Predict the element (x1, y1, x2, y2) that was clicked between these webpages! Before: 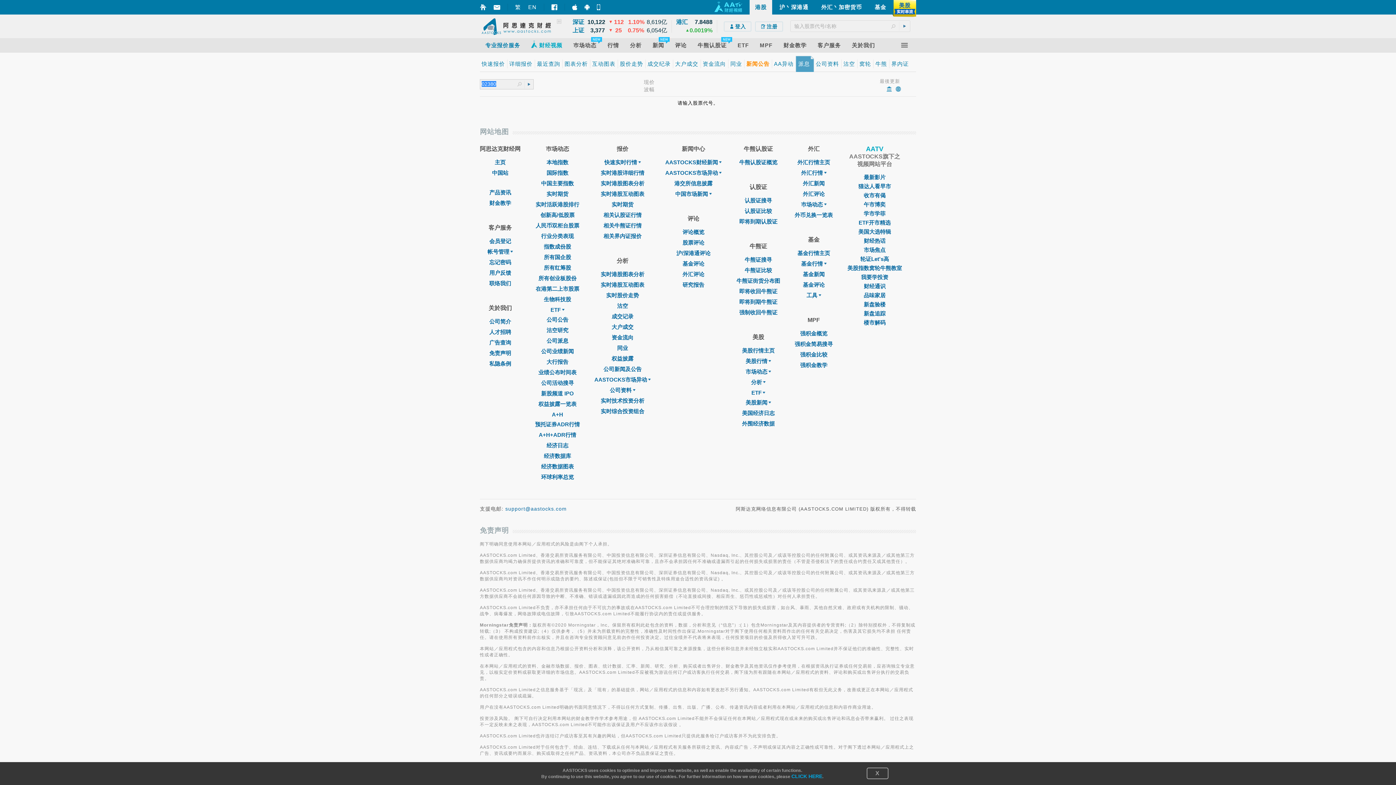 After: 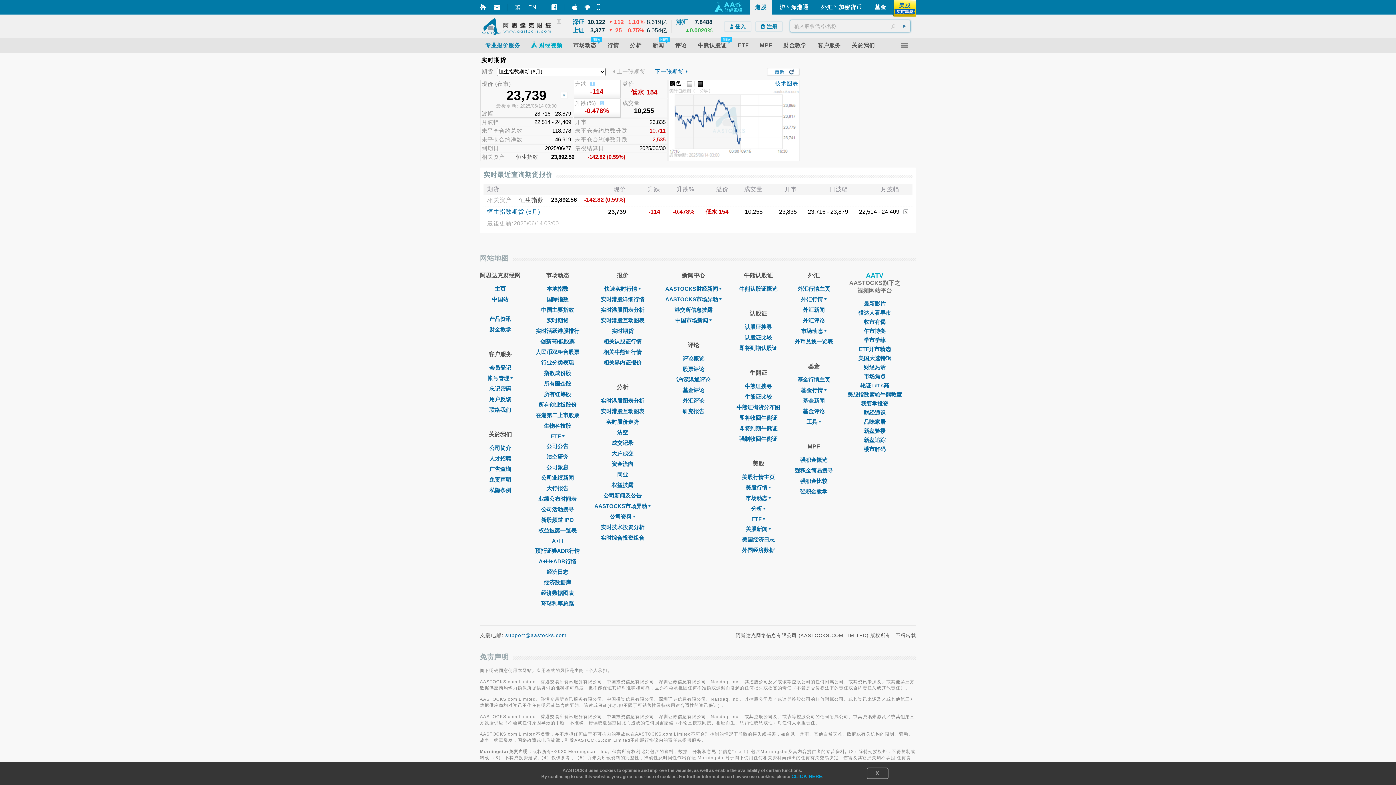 Action: bbox: (546, 190, 568, 197) label: 实时期货